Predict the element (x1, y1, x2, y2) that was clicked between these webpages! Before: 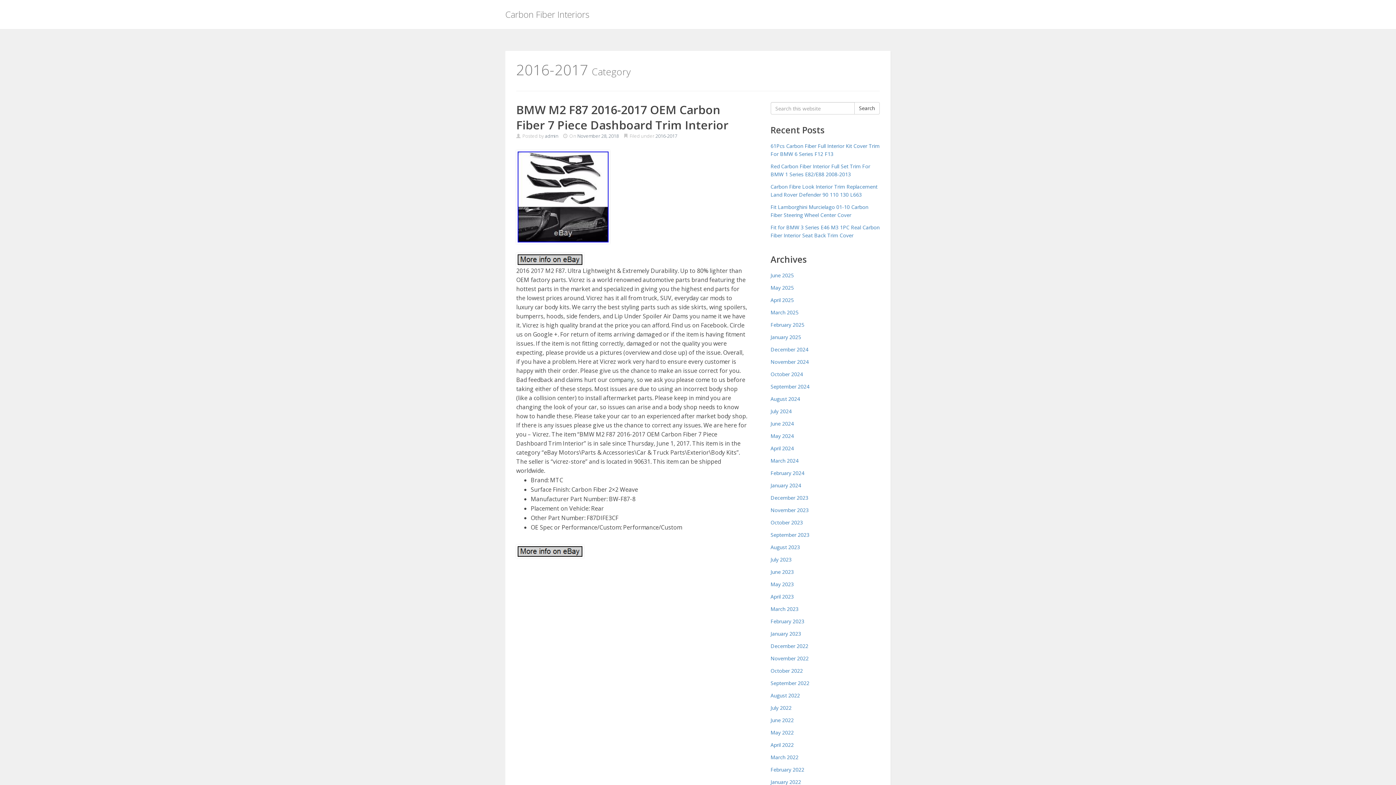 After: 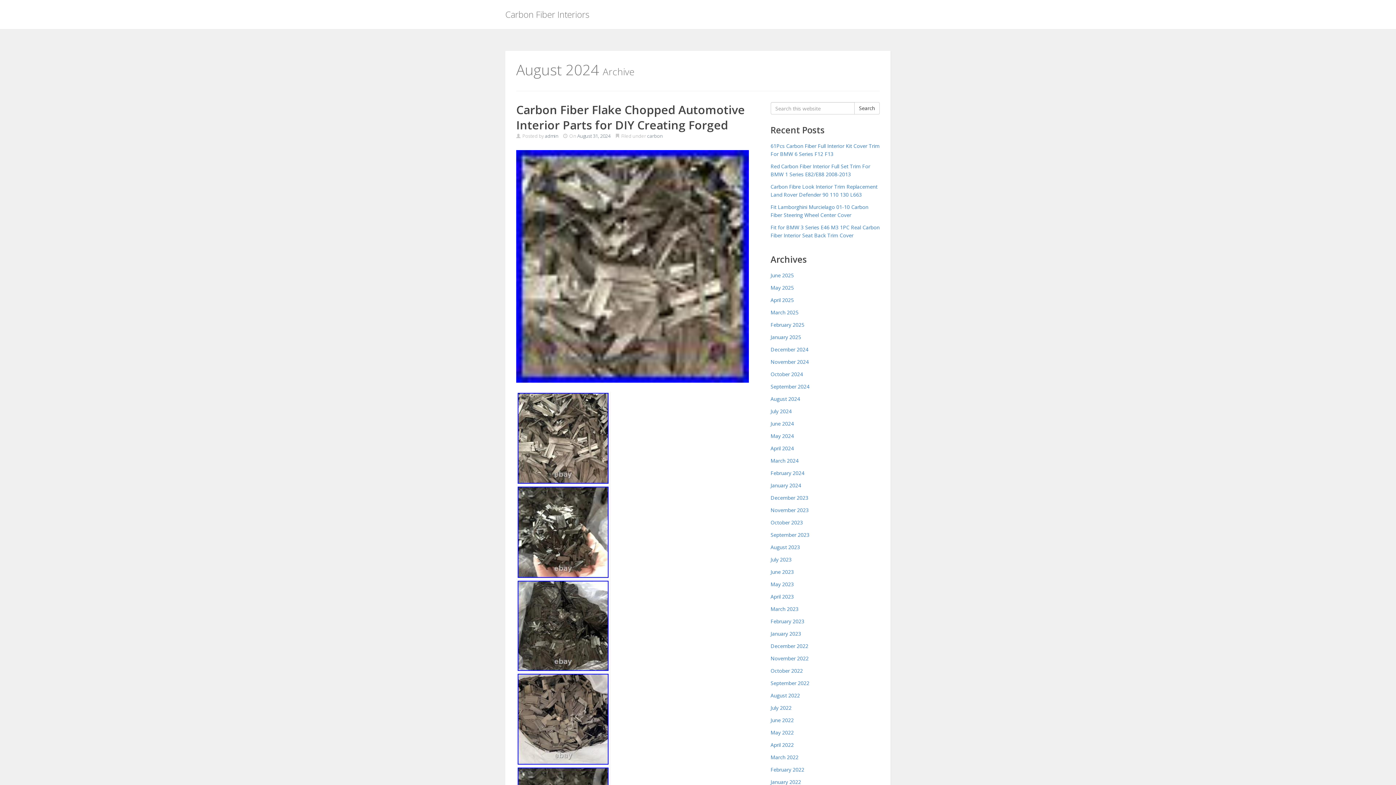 Action: label: August 2024 bbox: (770, 395, 800, 402)